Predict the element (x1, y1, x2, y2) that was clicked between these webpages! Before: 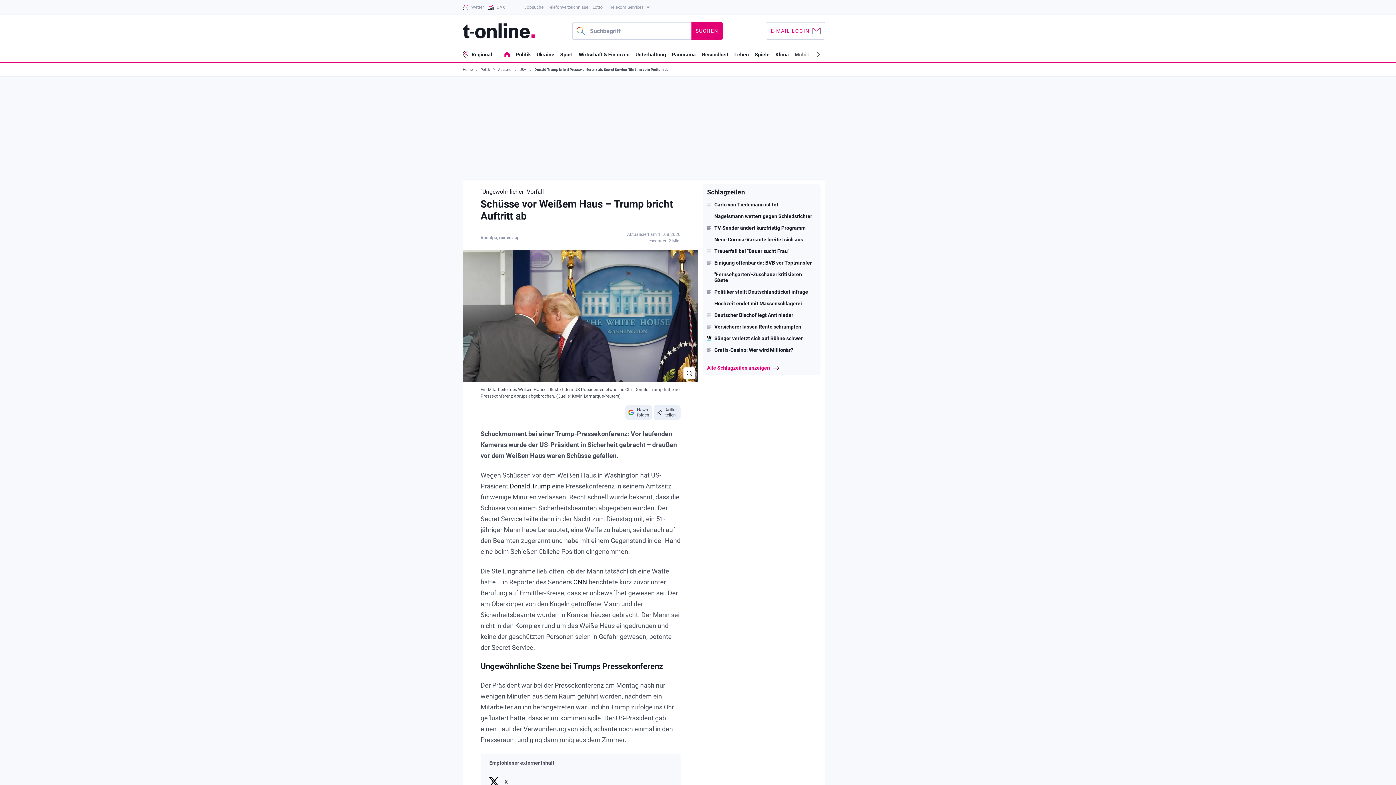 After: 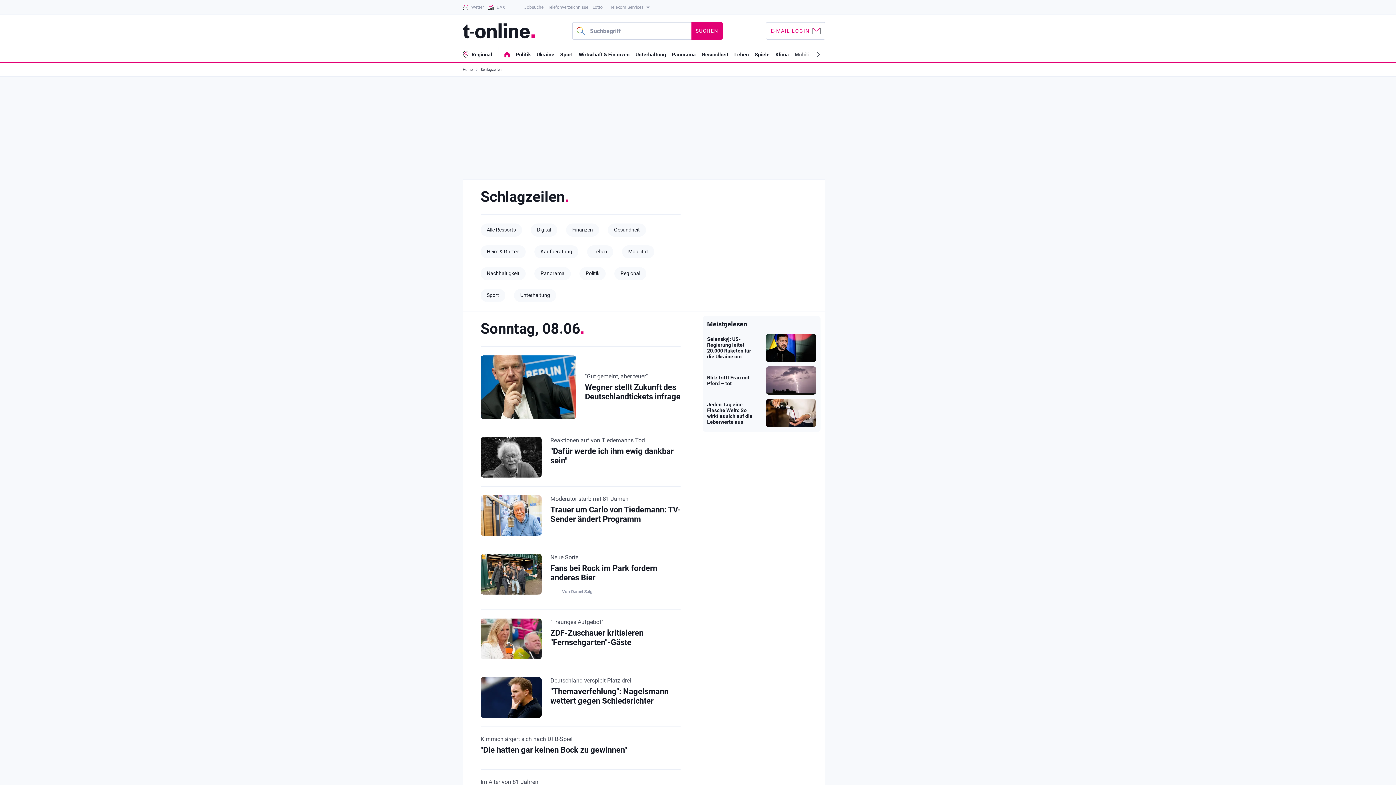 Action: bbox: (707, 365, 816, 371) label: Alle Schlagzeilen anzeigen